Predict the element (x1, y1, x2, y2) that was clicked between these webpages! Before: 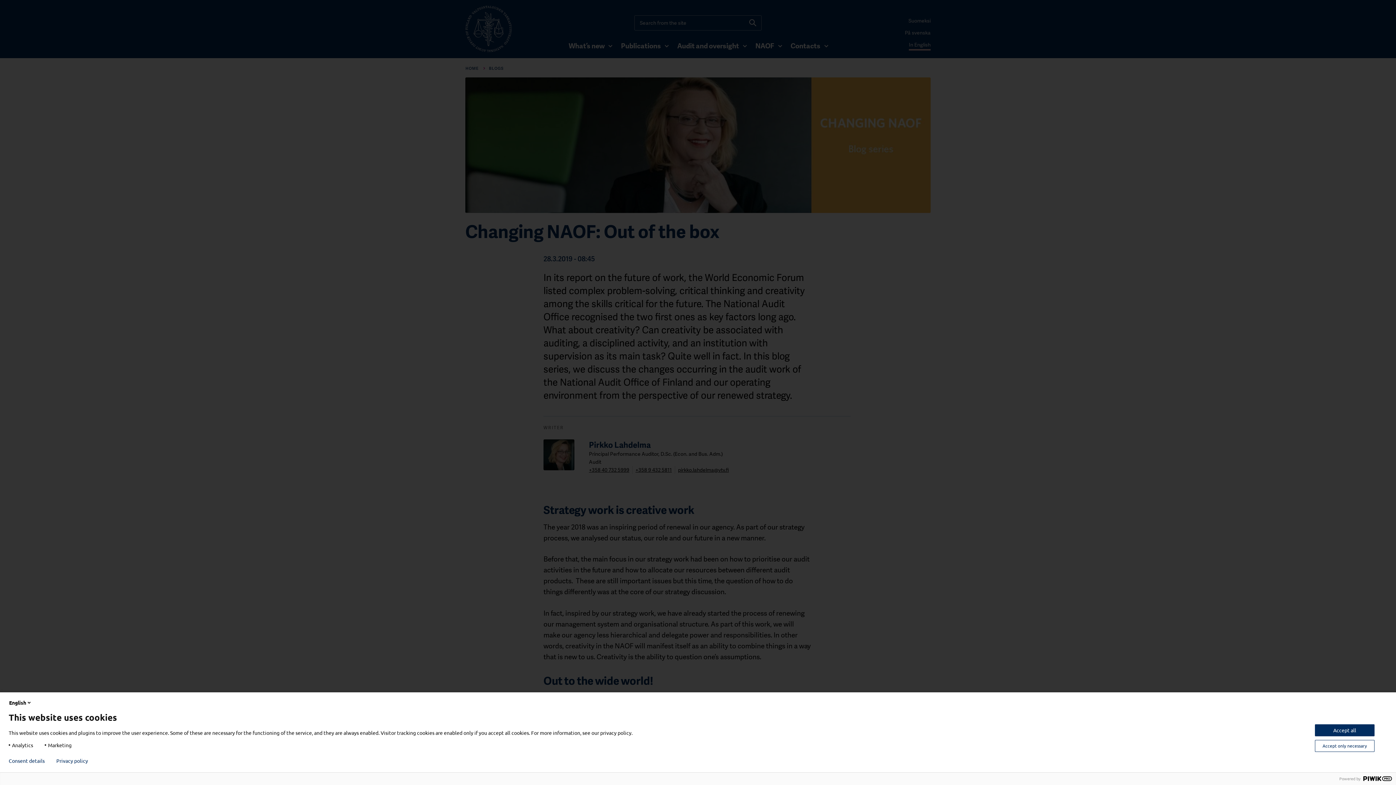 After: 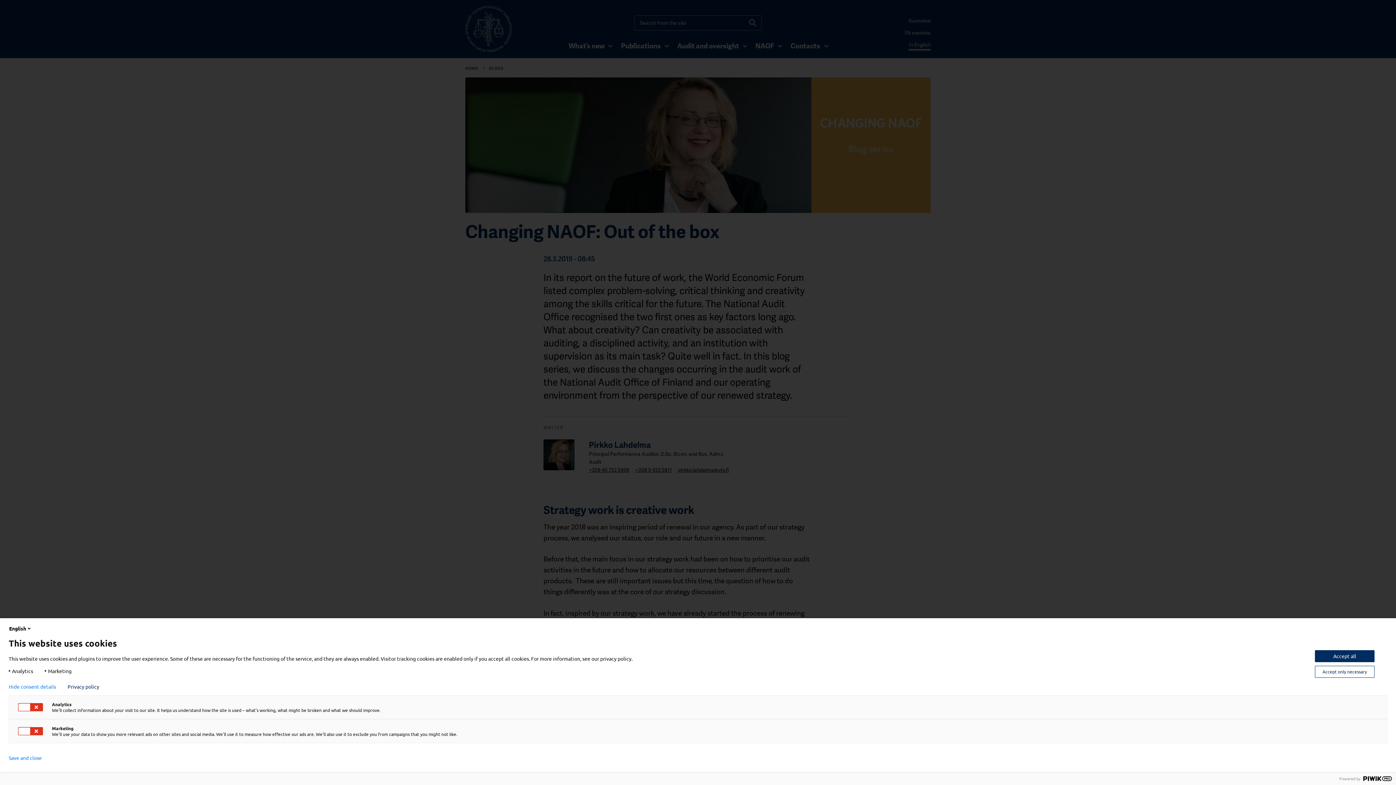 Action: bbox: (8, 758, 44, 764) label: Consent details